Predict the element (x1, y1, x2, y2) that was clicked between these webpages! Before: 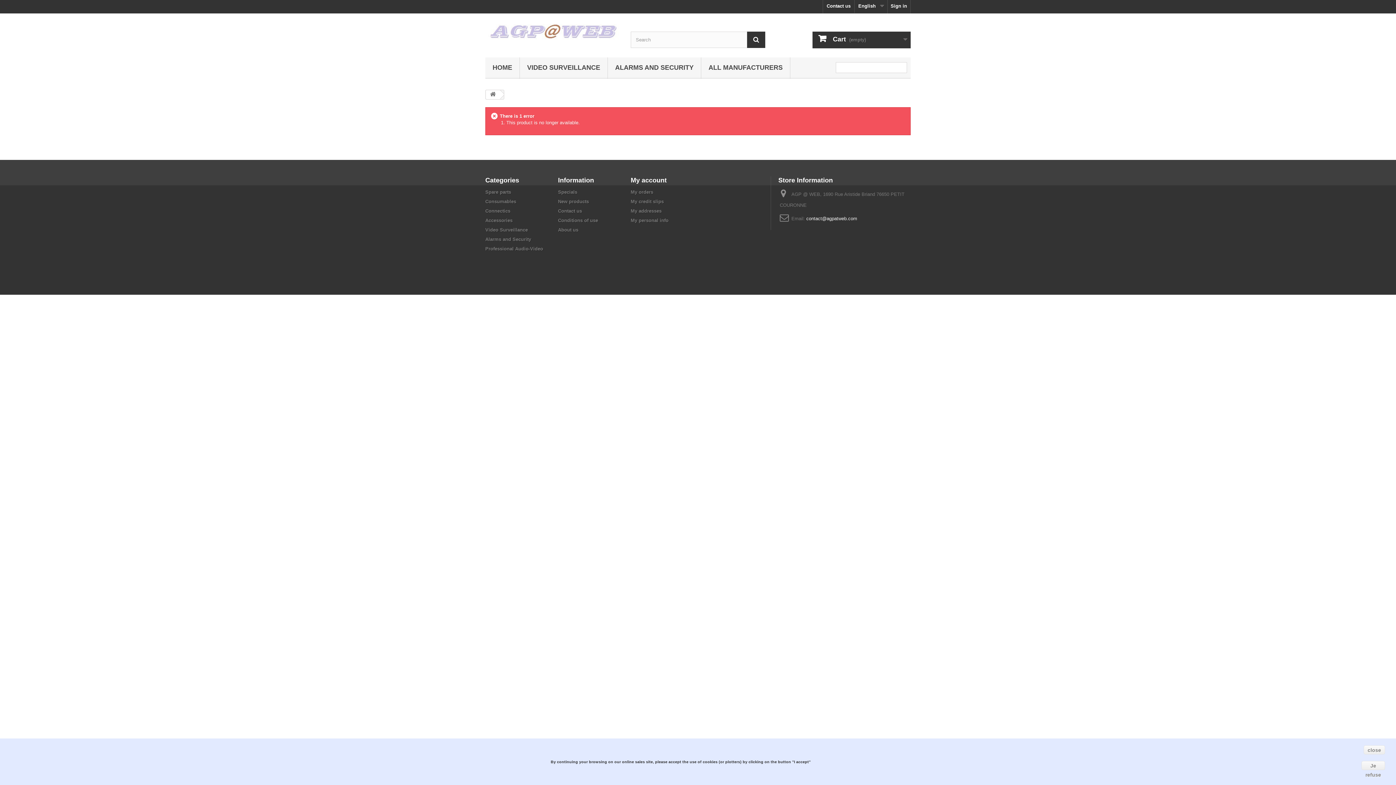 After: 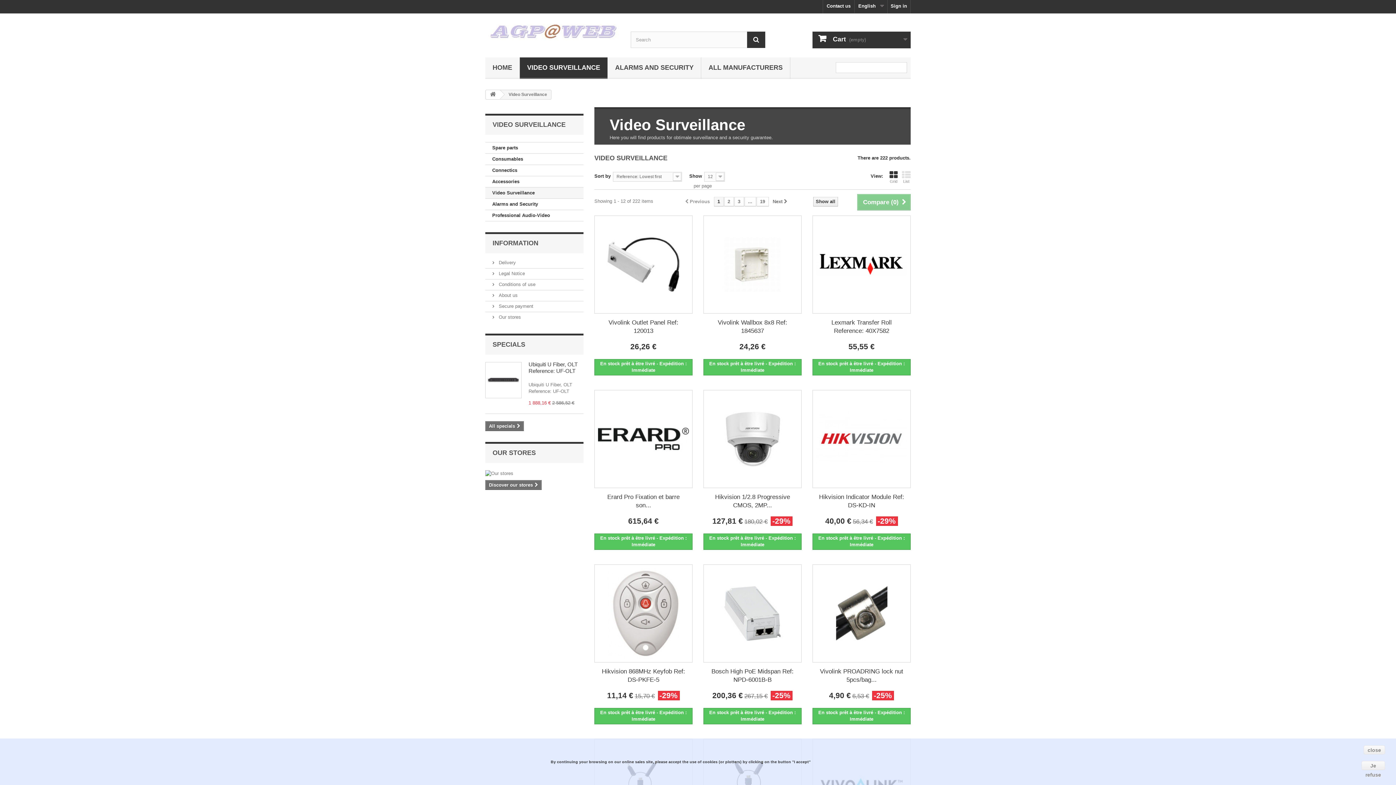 Action: label: Video Surveillance bbox: (485, 227, 528, 232)